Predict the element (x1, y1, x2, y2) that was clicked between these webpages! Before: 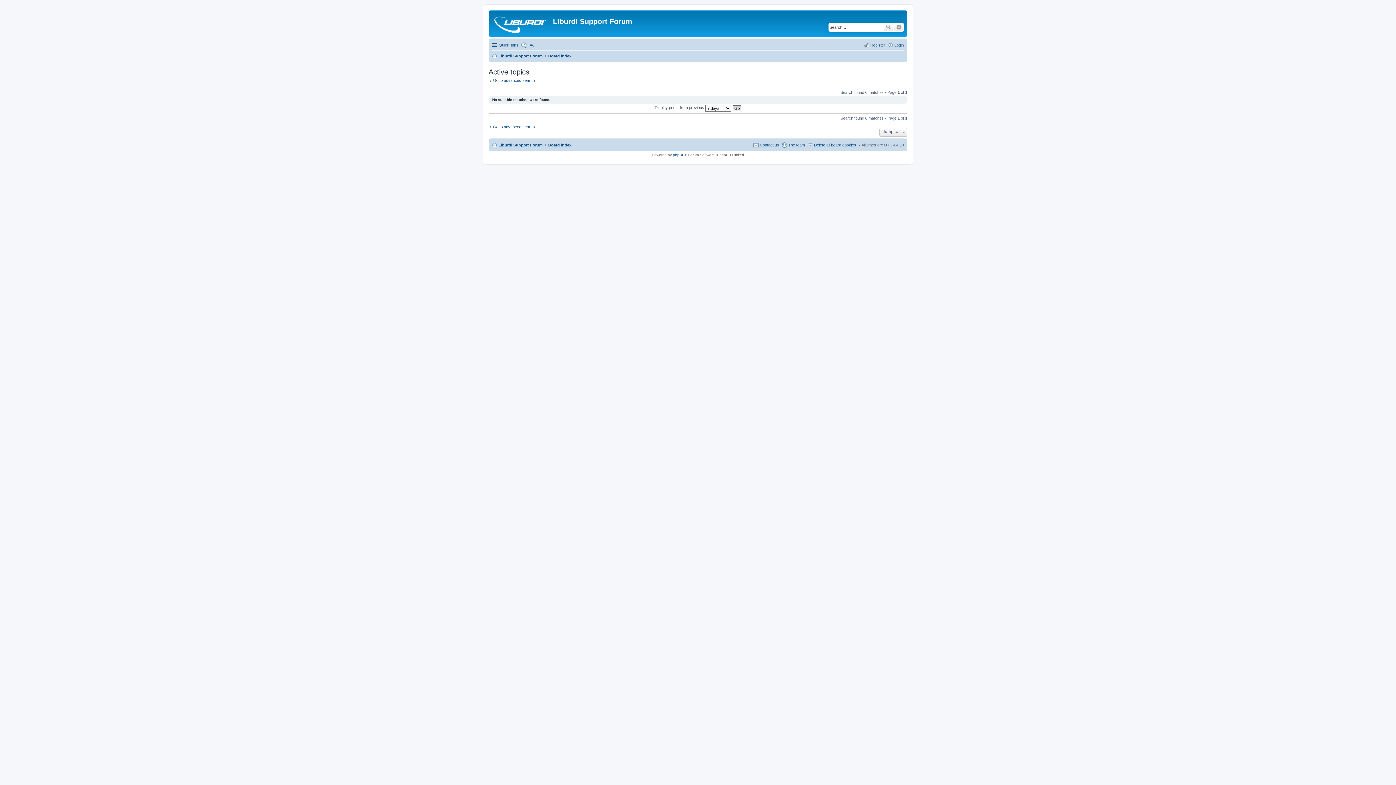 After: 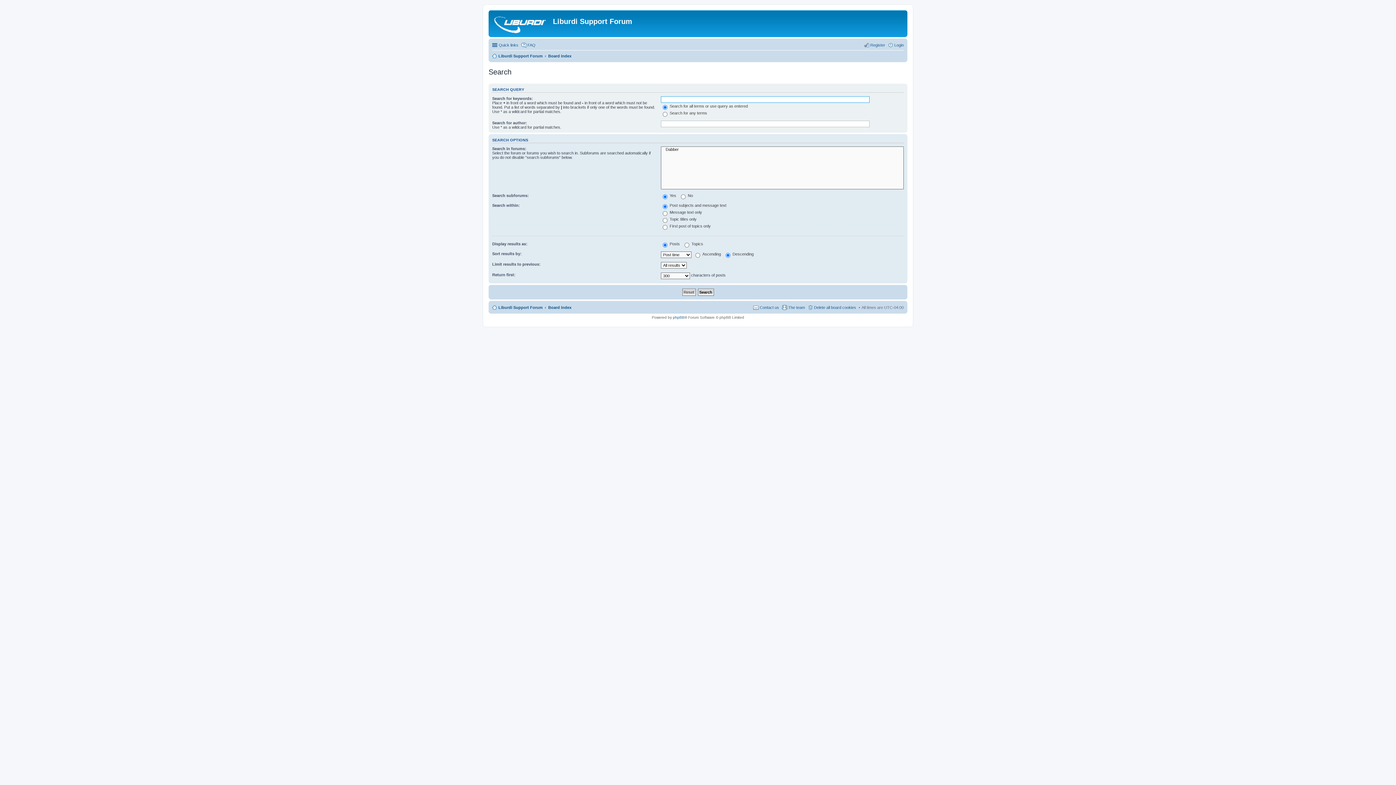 Action: bbox: (488, 124, 534, 129) label: Go to advanced search